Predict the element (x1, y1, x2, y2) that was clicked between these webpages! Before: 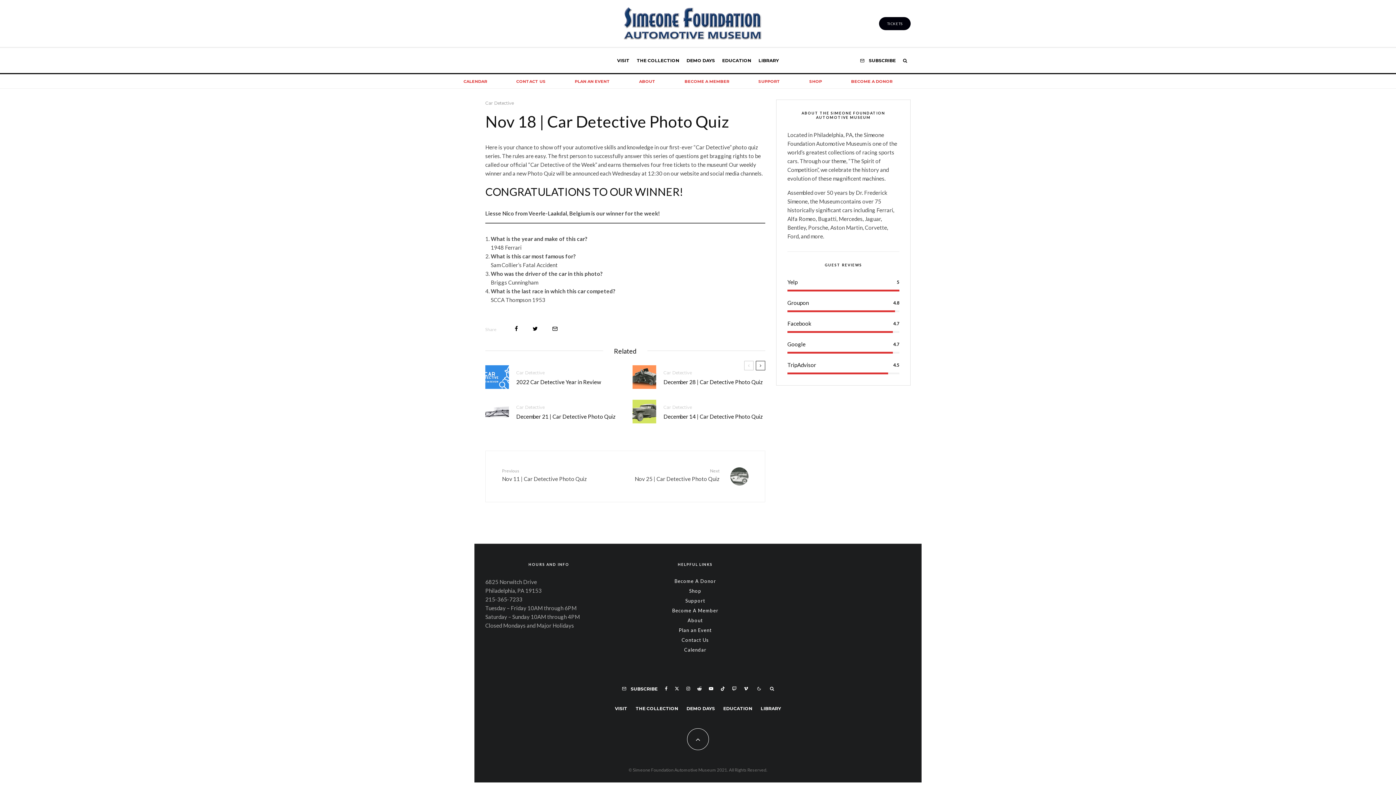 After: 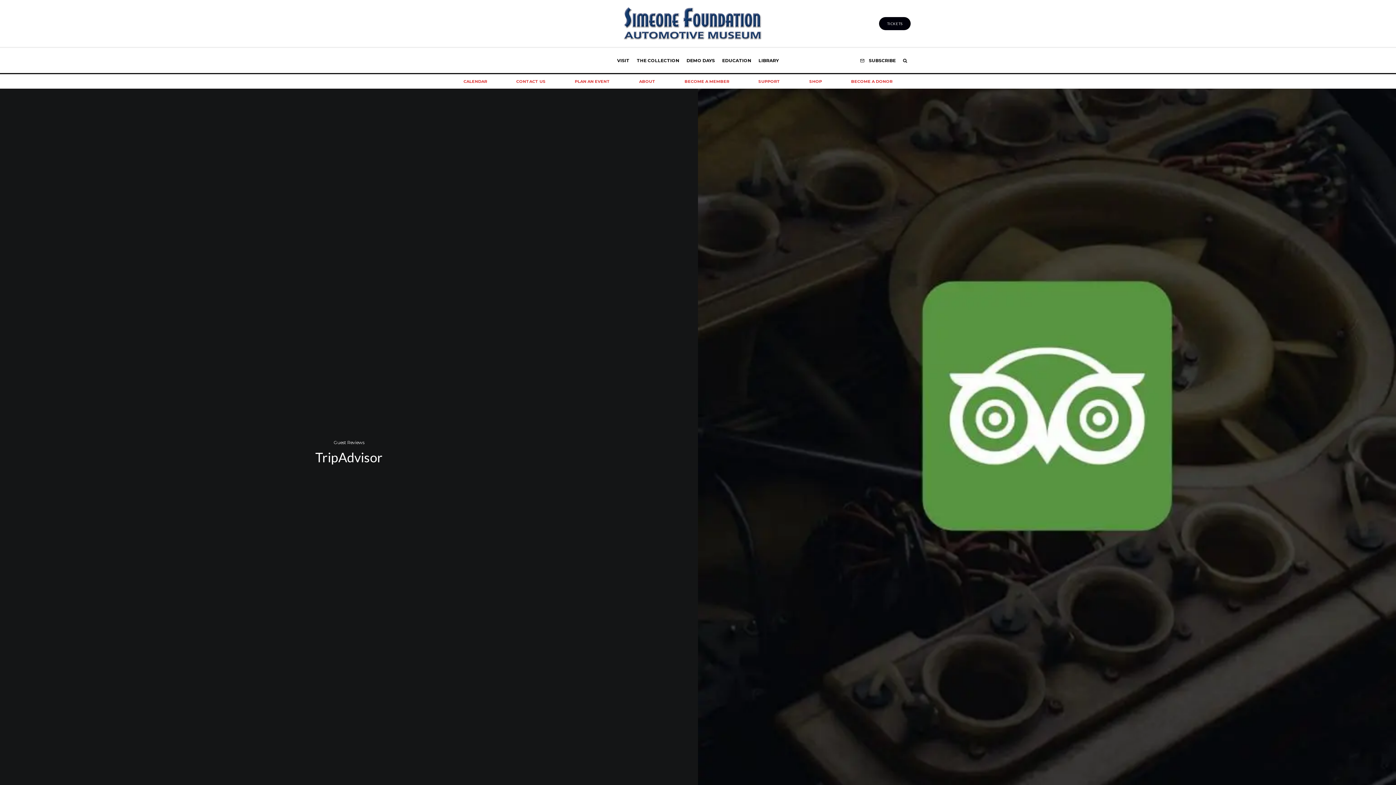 Action: bbox: (787, 361, 816, 368) label: TripAdvisor